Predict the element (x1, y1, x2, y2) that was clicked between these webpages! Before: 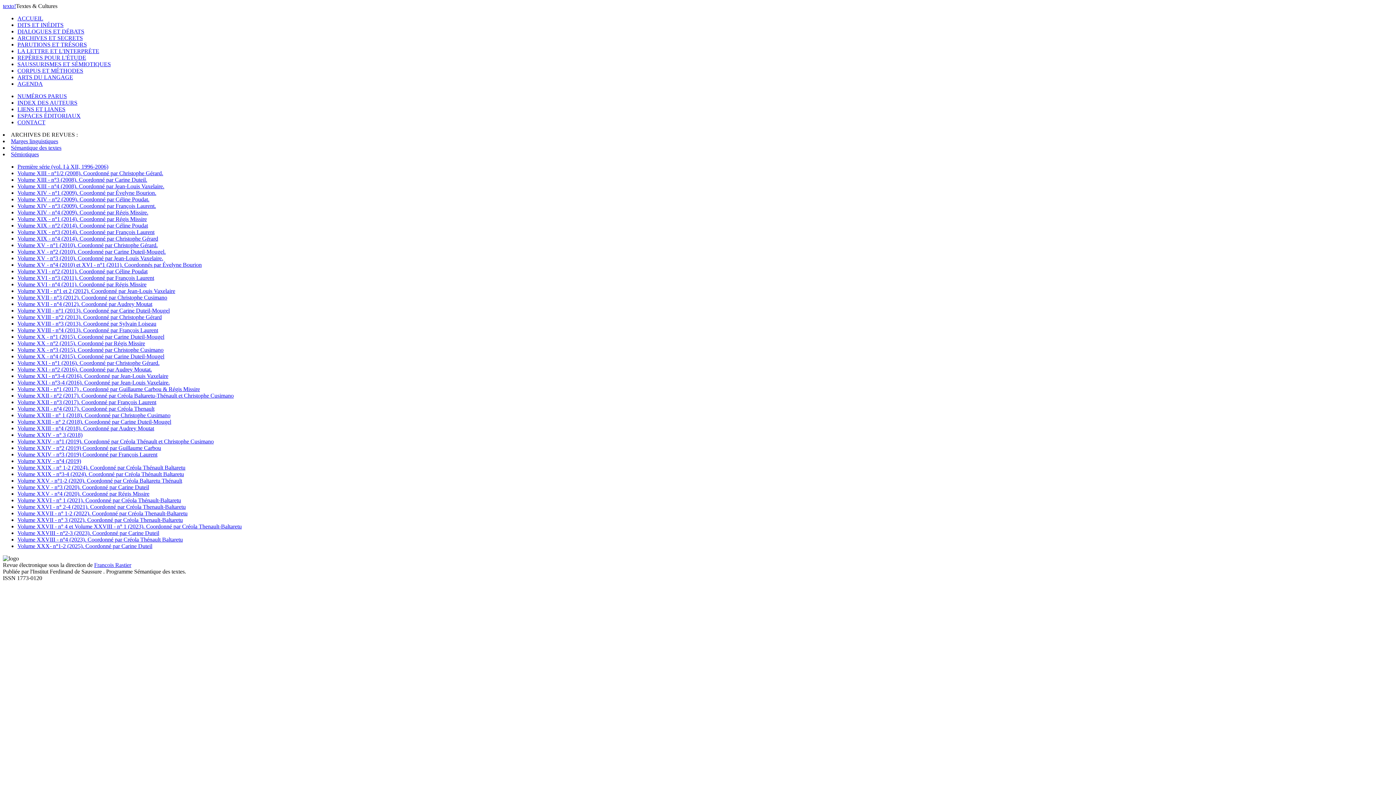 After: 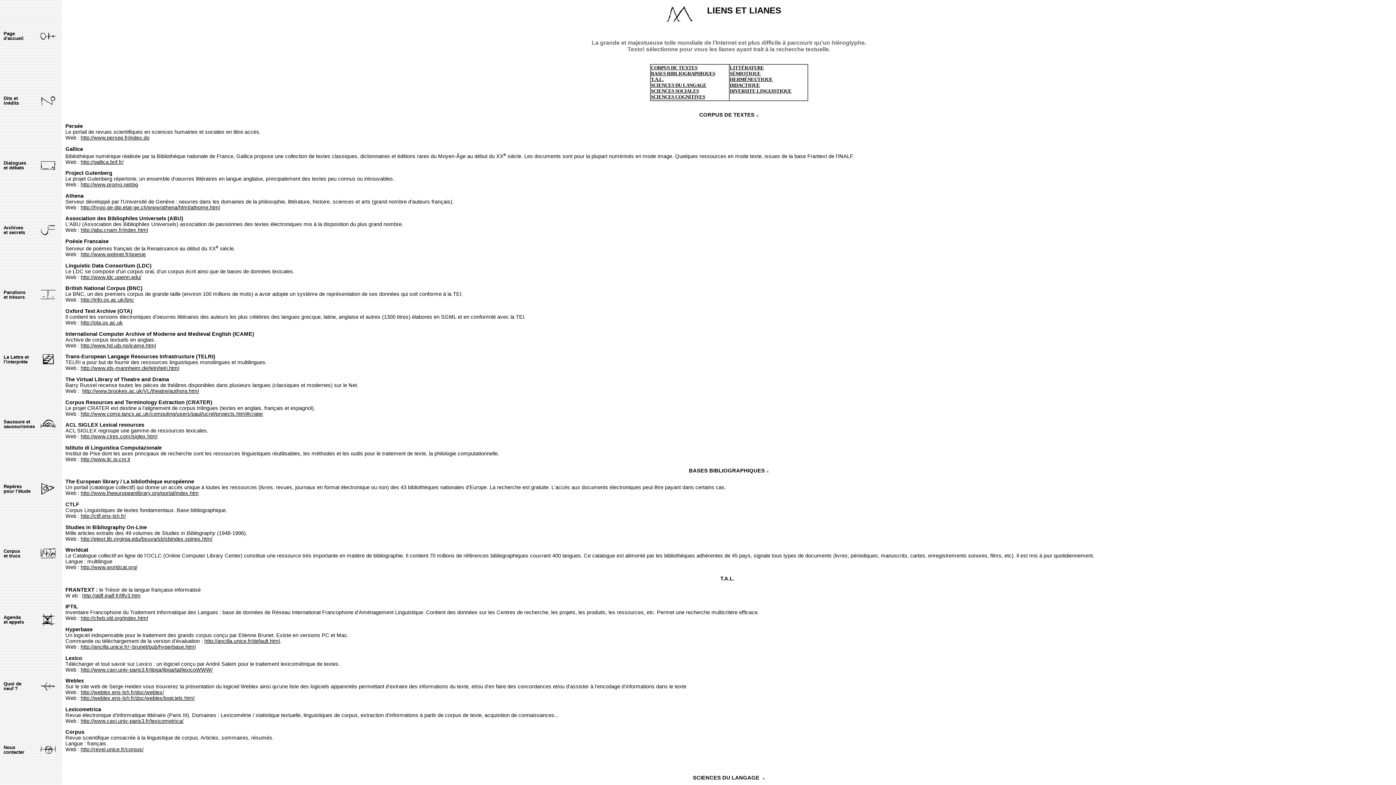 Action: bbox: (17, 106, 65, 112) label: LIENS ET LIANES